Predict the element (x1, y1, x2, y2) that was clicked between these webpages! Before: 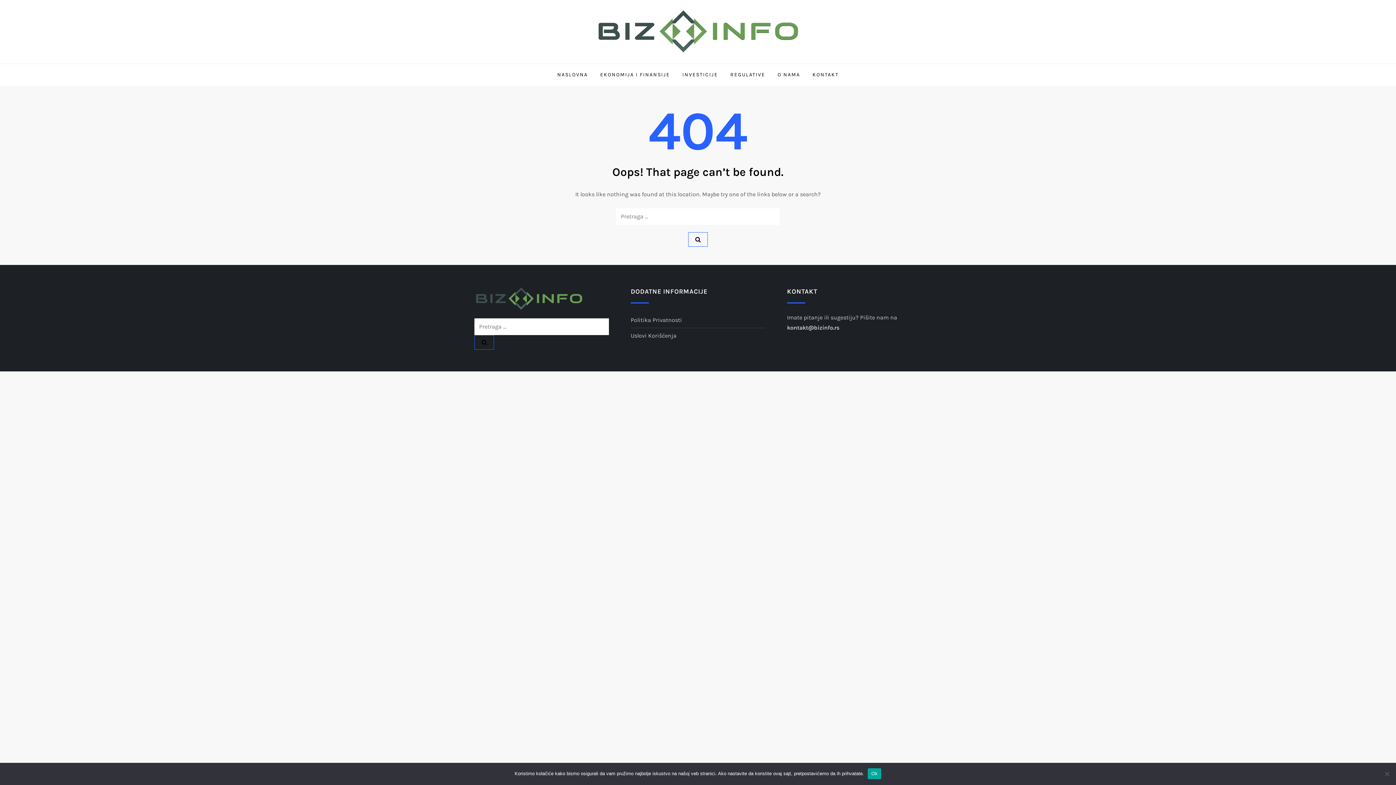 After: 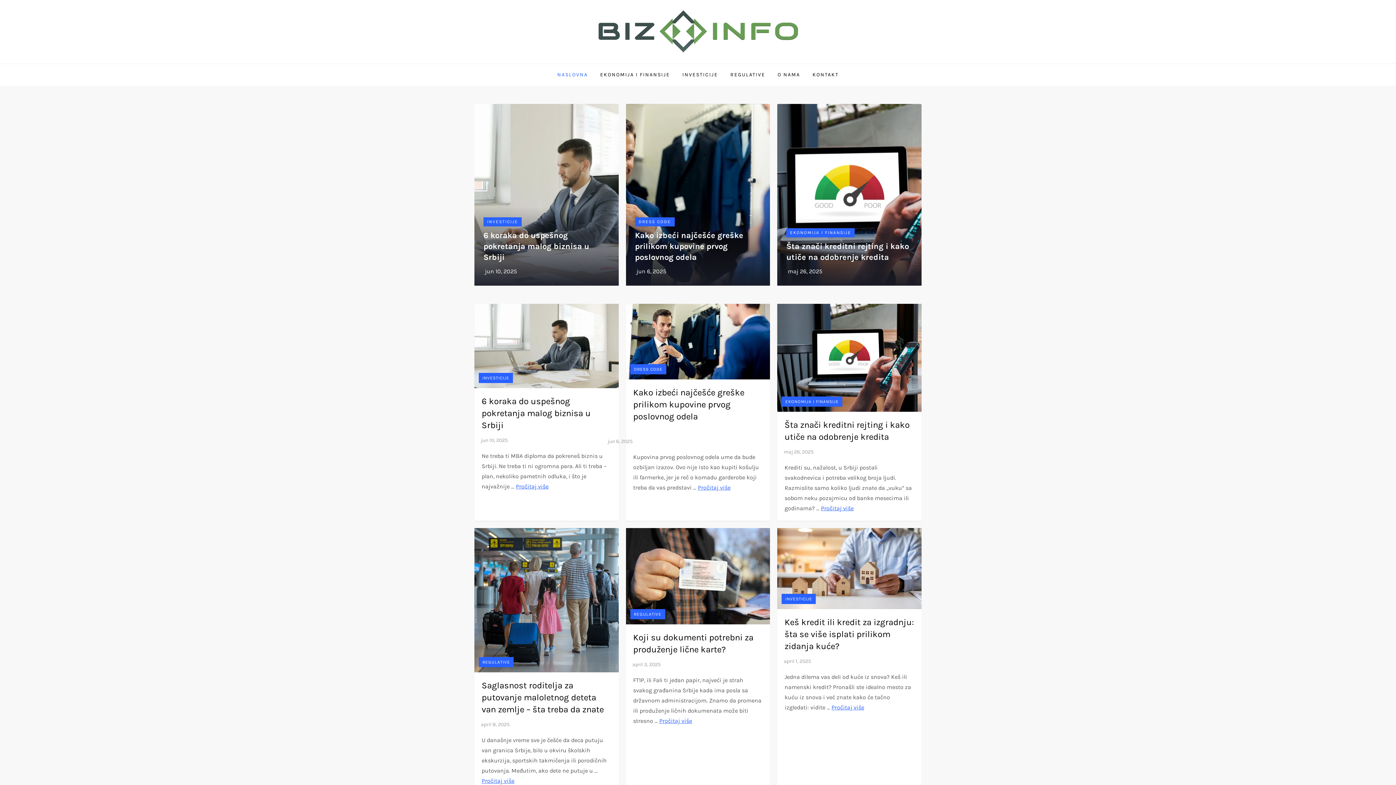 Action: bbox: (474, 294, 583, 301)